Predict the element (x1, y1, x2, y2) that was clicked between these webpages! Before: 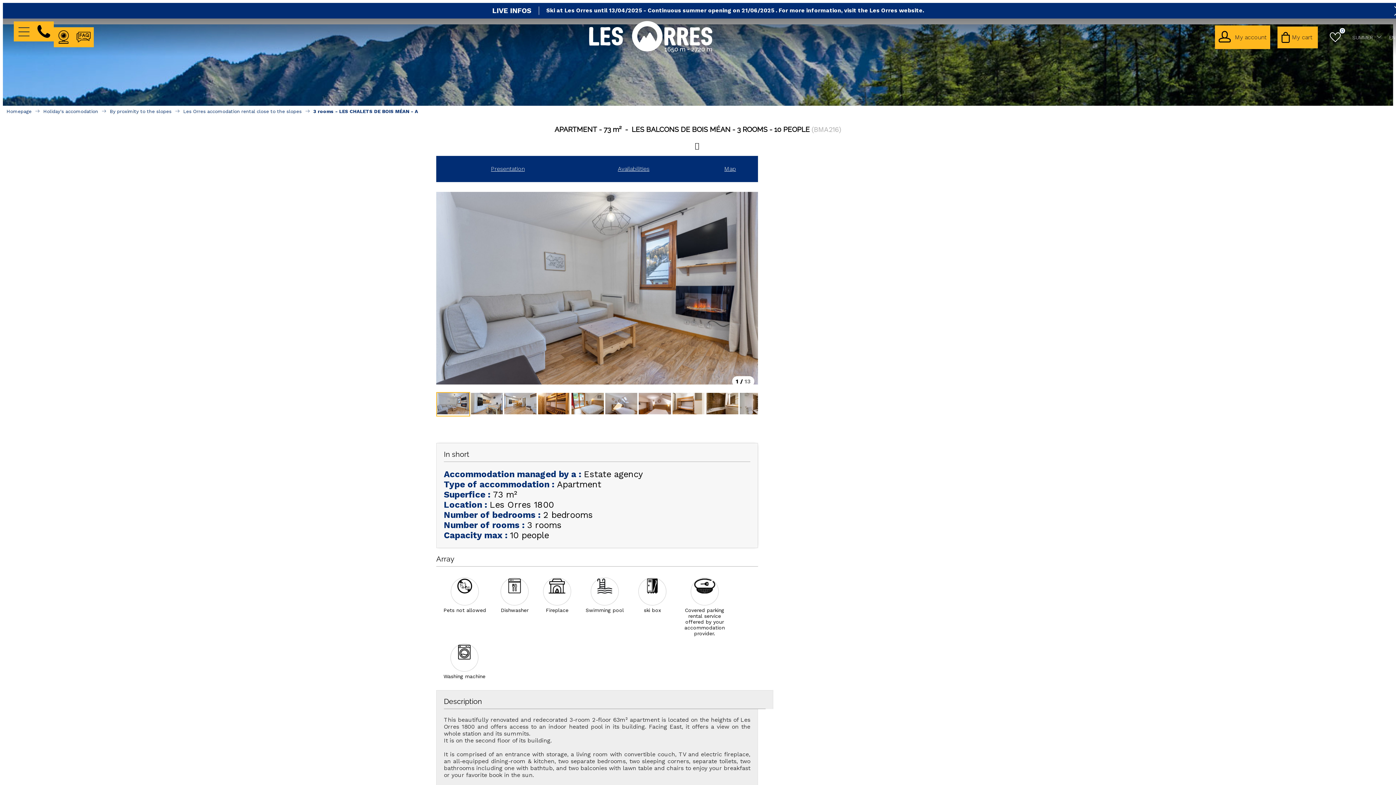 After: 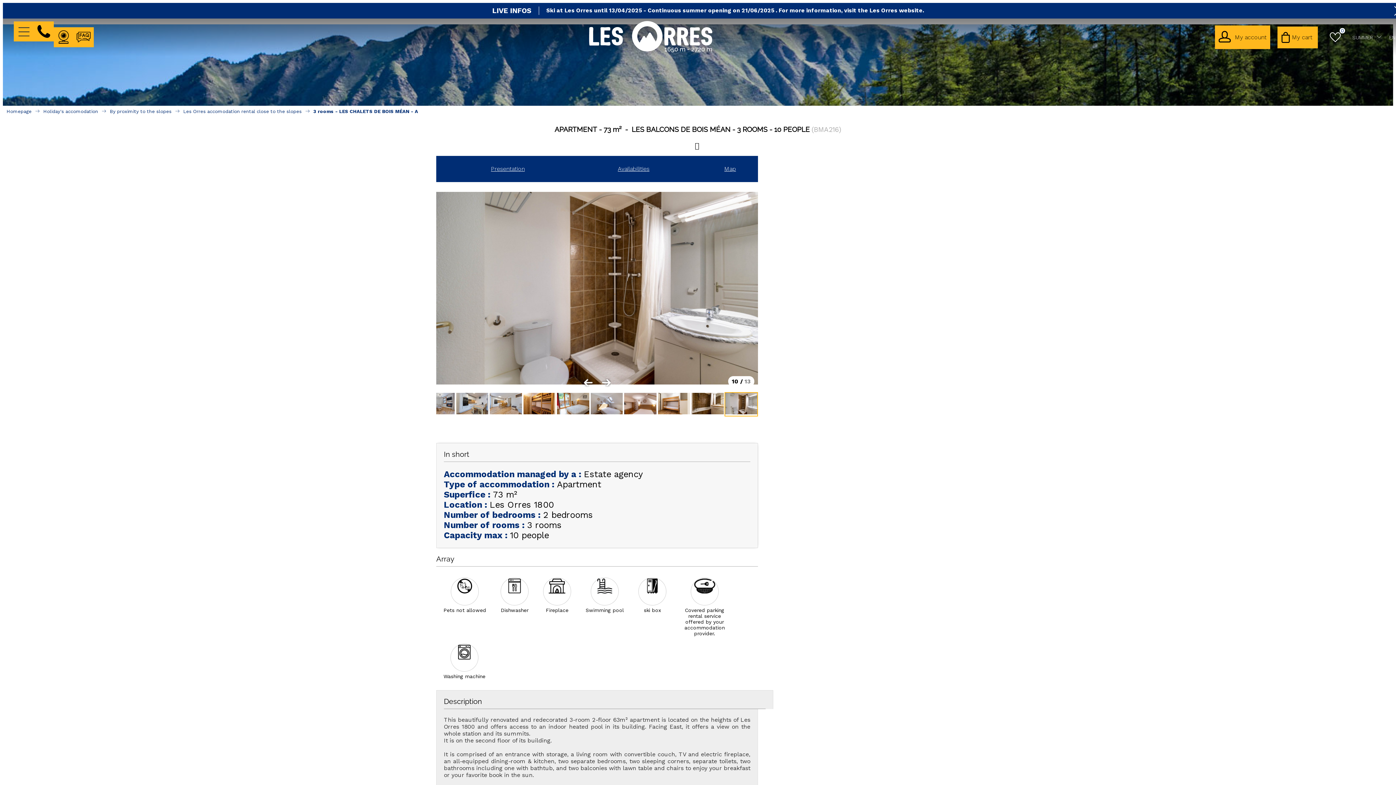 Action: bbox: (739, 392, 772, 416)